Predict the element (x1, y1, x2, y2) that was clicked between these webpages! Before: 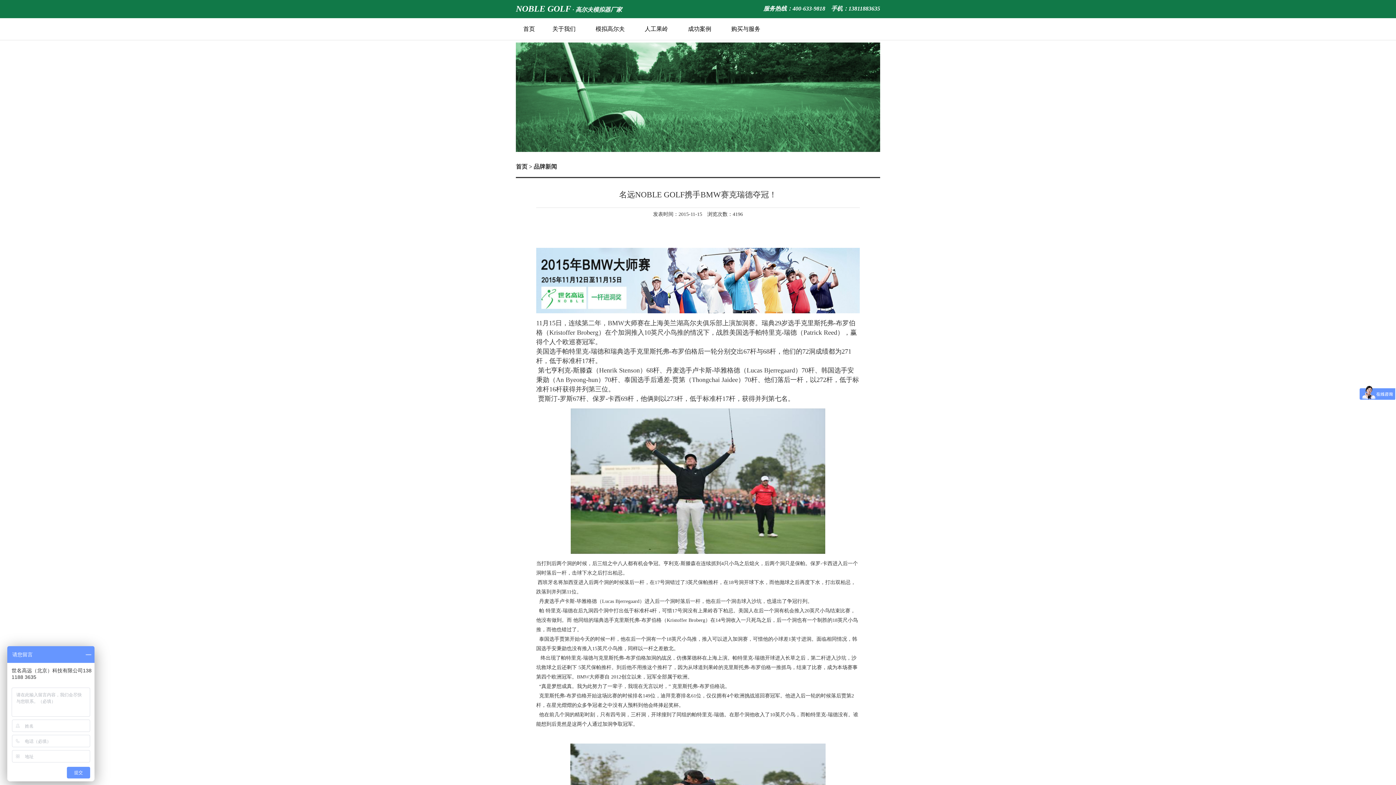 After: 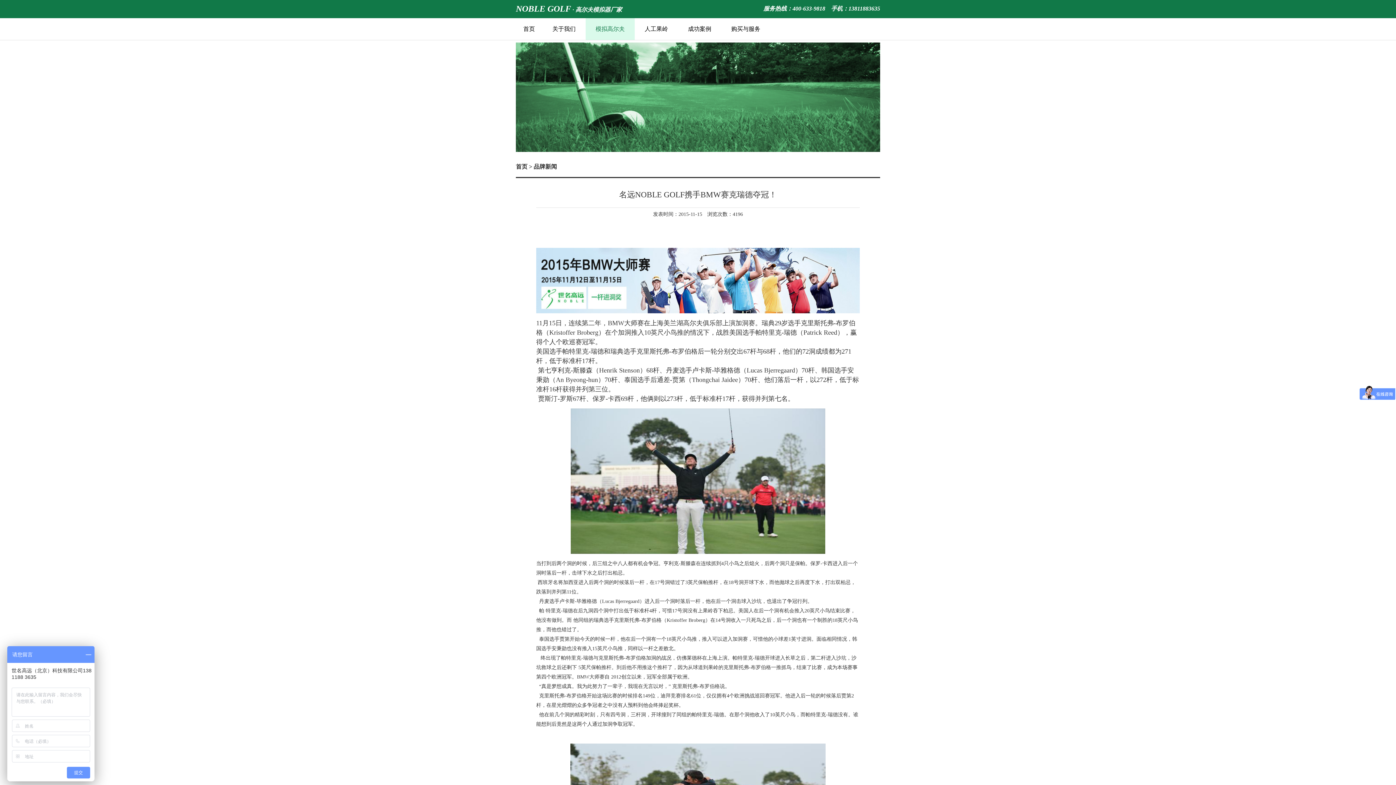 Action: bbox: (585, 18, 634, 40) label: 模拟高尔夫